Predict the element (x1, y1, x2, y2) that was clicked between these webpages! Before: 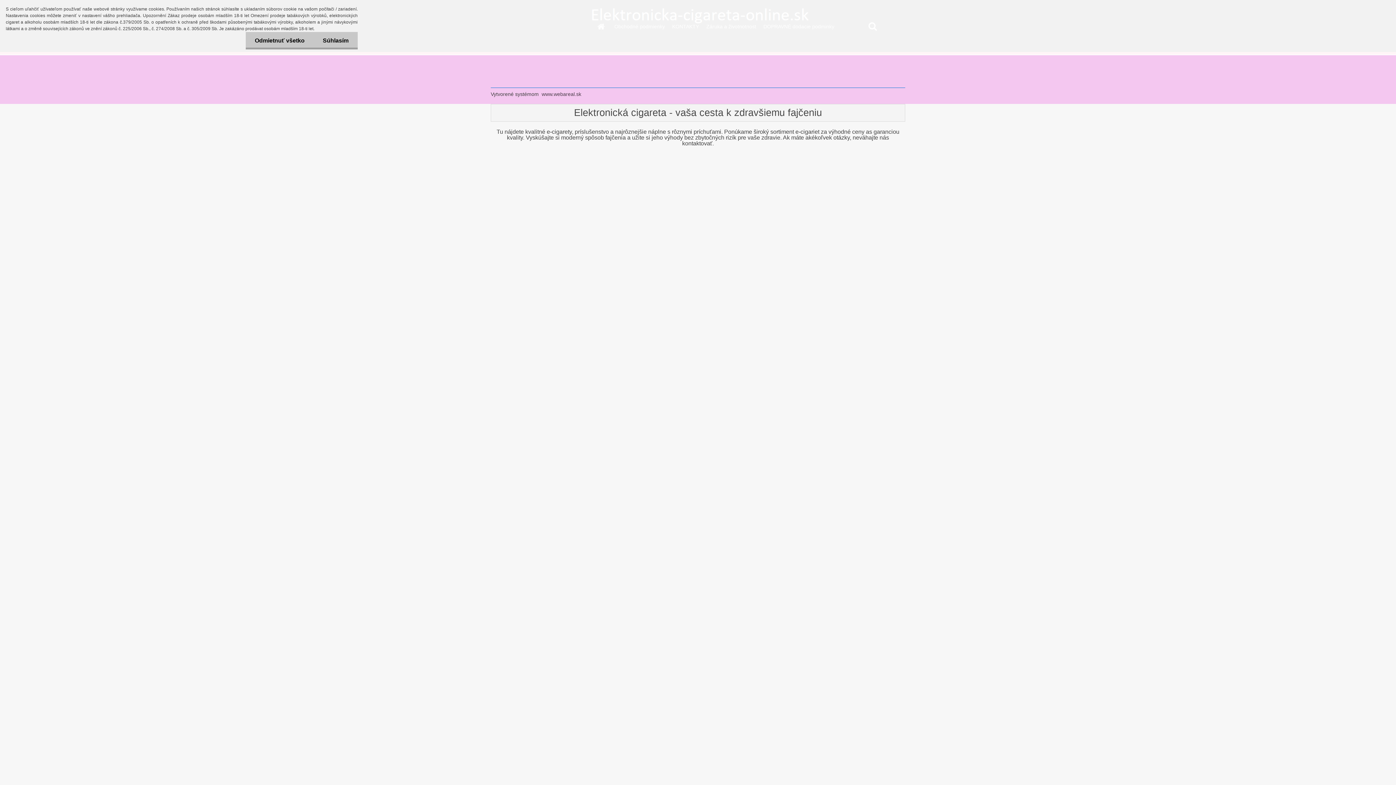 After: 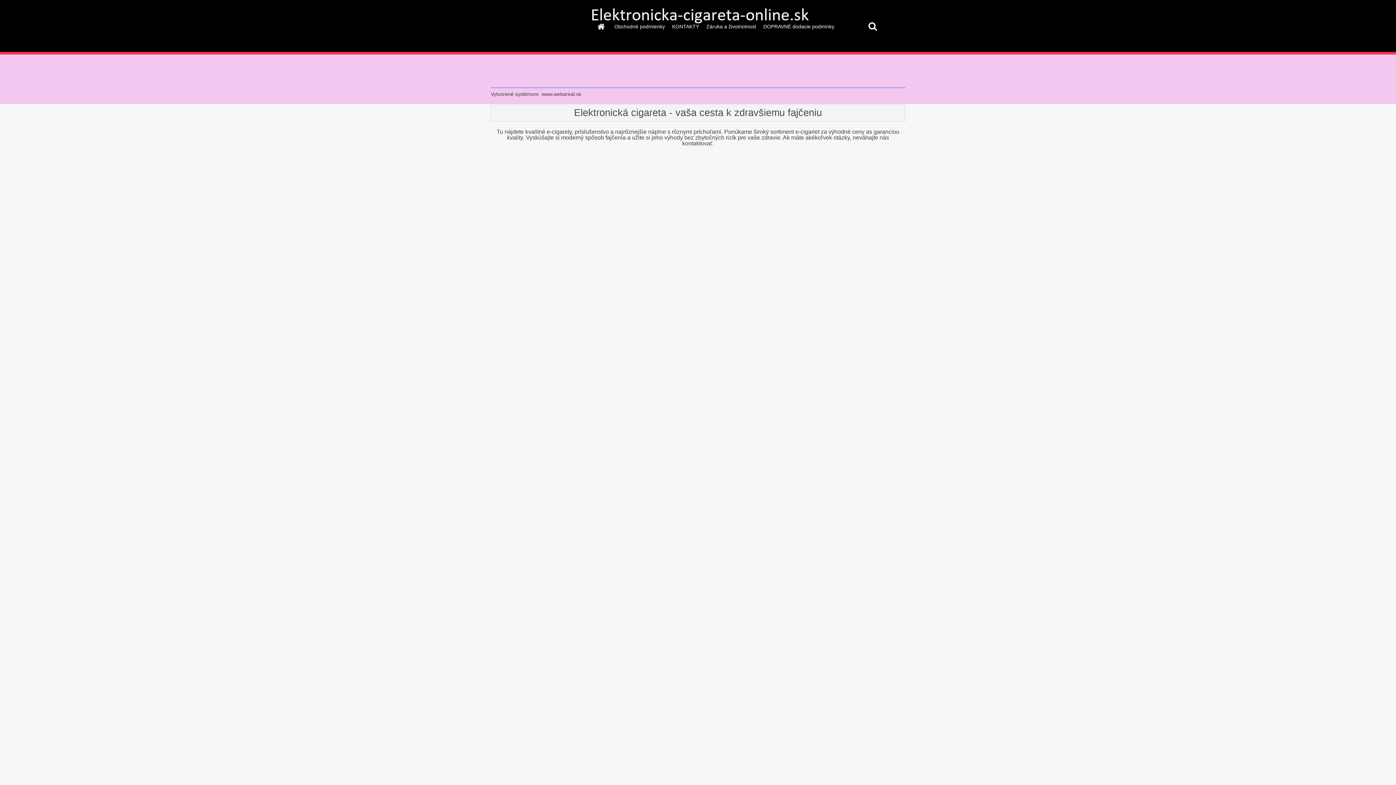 Action: label: Odmietnuť všetko bbox: (245, 32, 313, 49)